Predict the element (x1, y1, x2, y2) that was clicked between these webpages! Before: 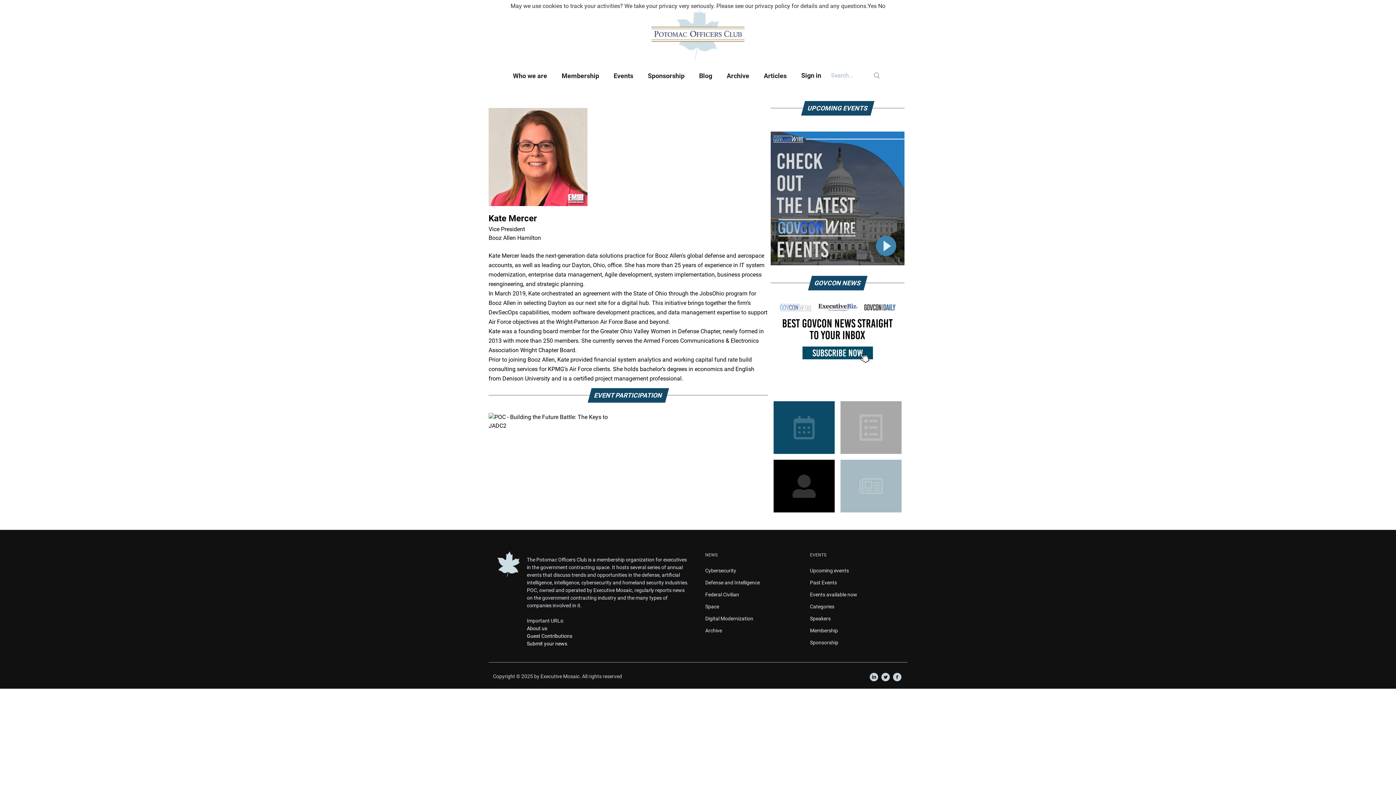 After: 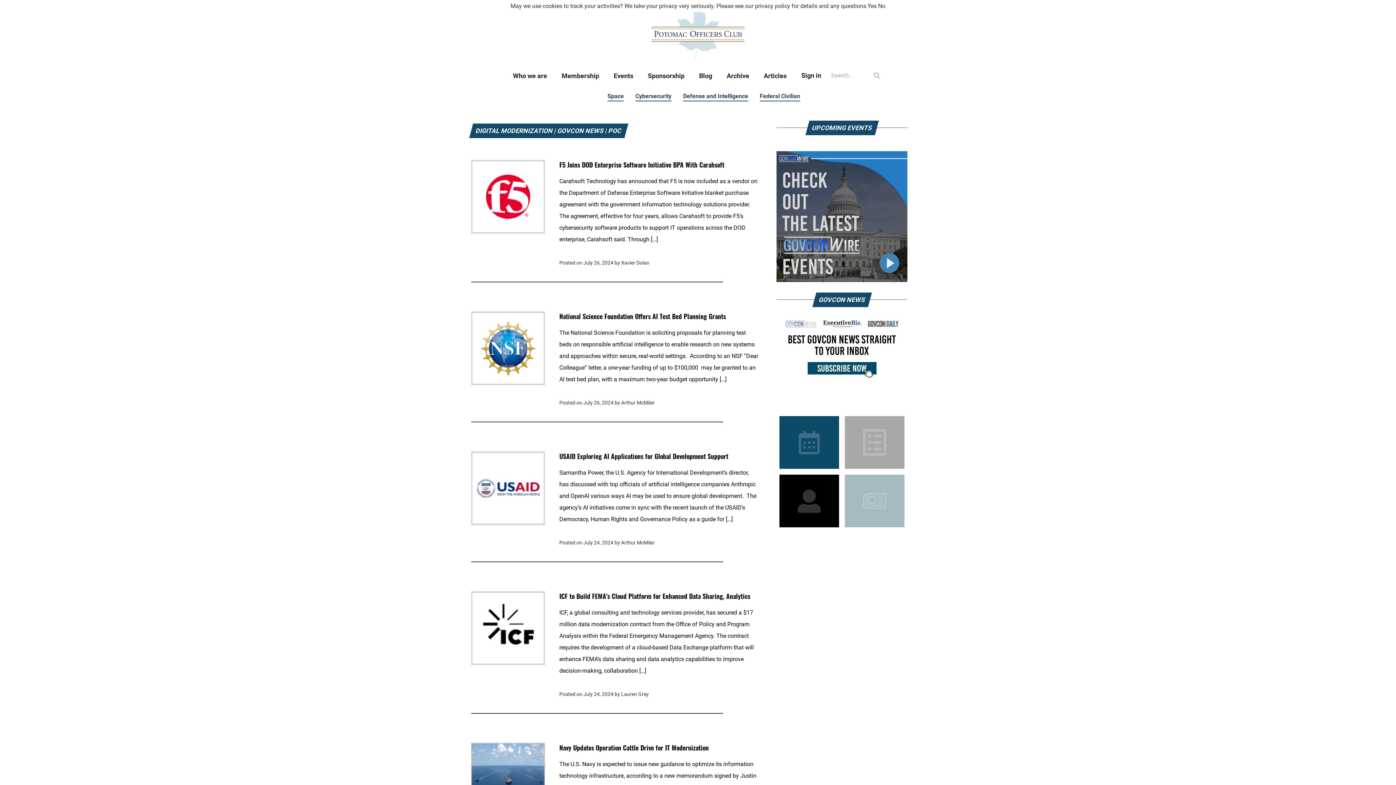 Action: bbox: (705, 615, 795, 622) label: Digital Modernization